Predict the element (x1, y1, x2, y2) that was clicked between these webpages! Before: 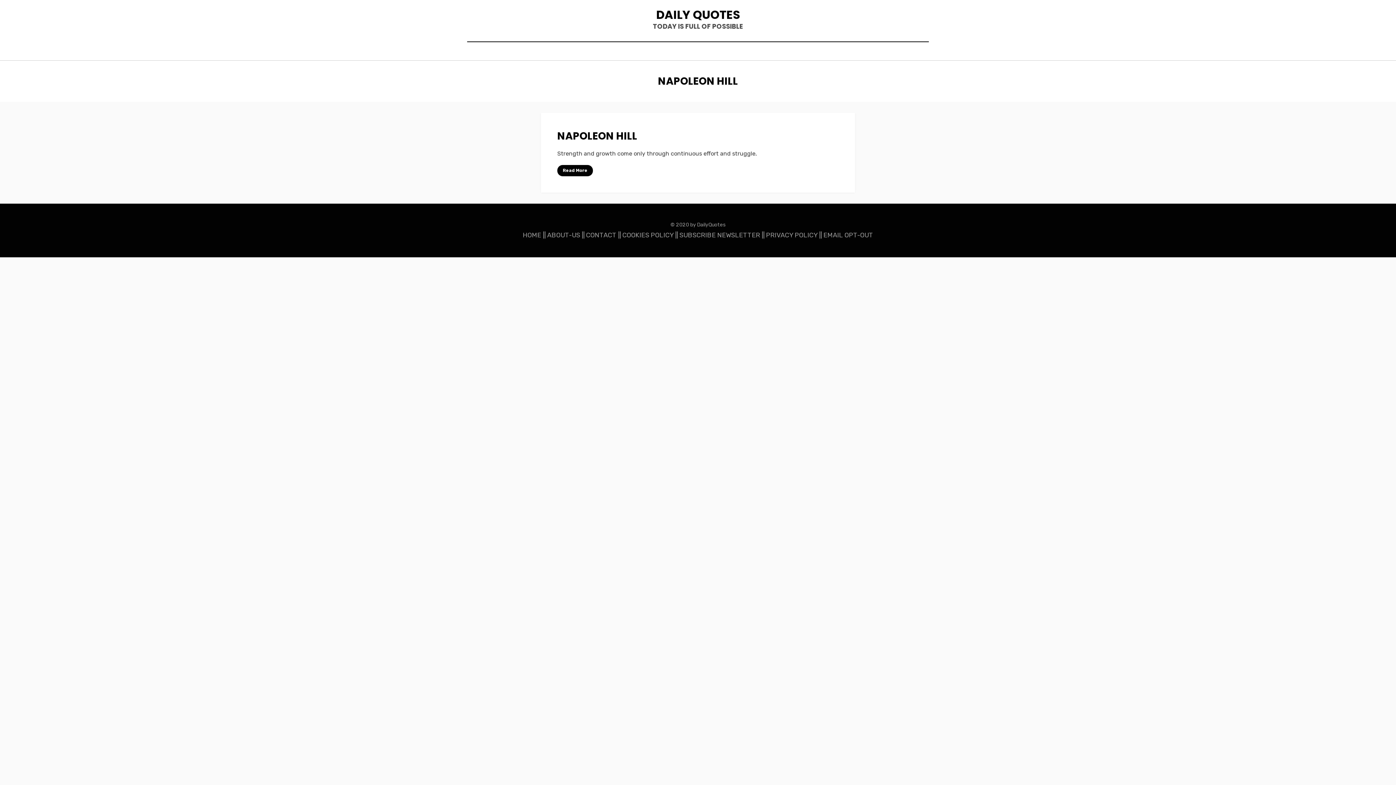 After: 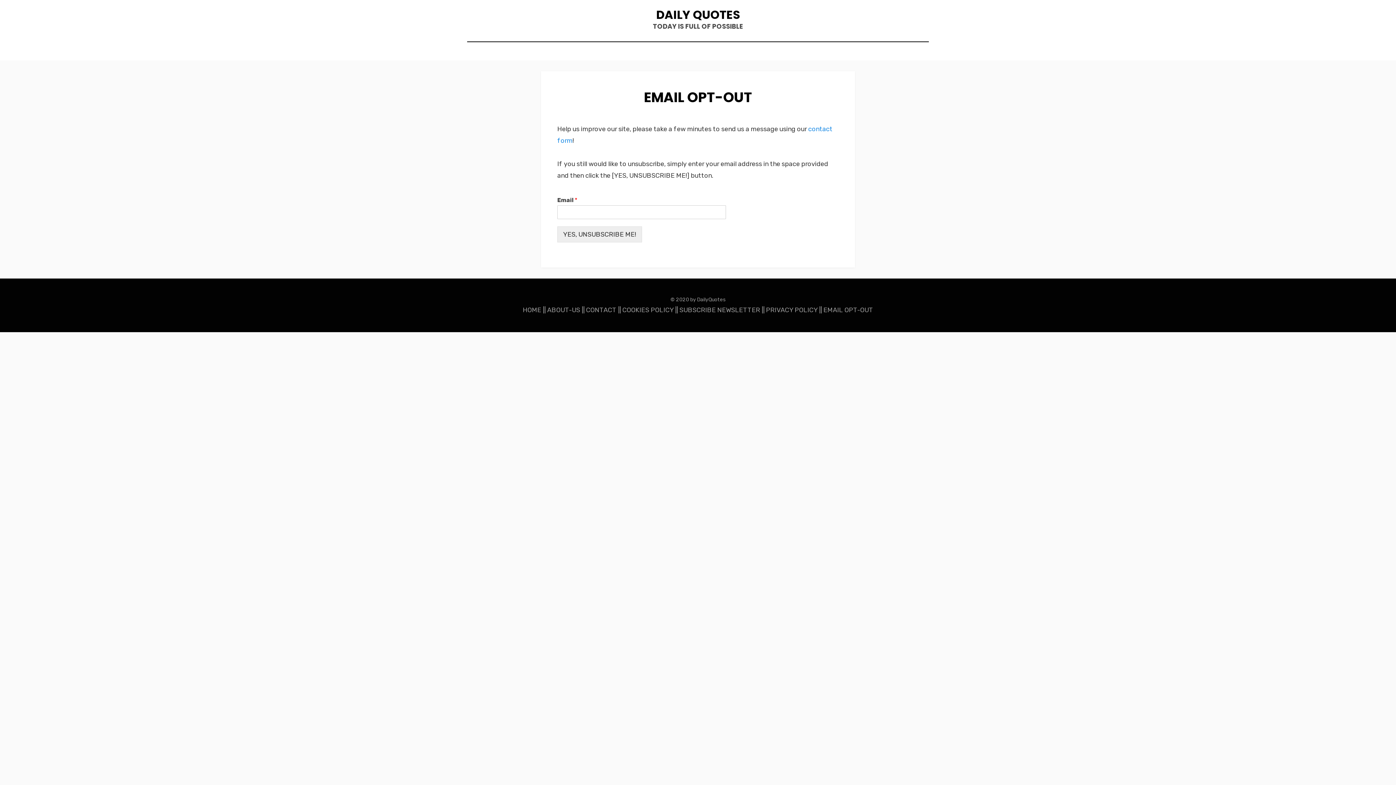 Action: bbox: (823, 231, 873, 239) label: EMAIL OPT-OUT